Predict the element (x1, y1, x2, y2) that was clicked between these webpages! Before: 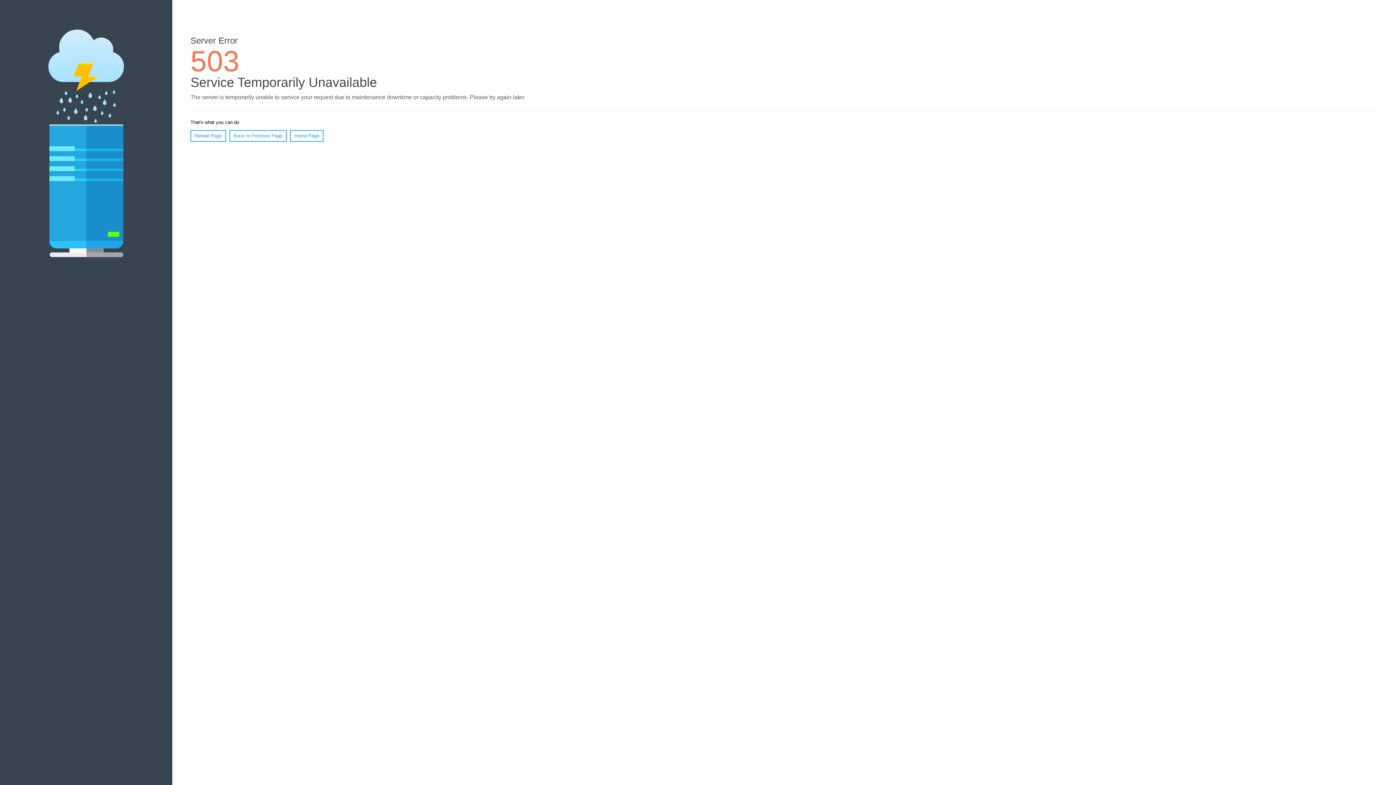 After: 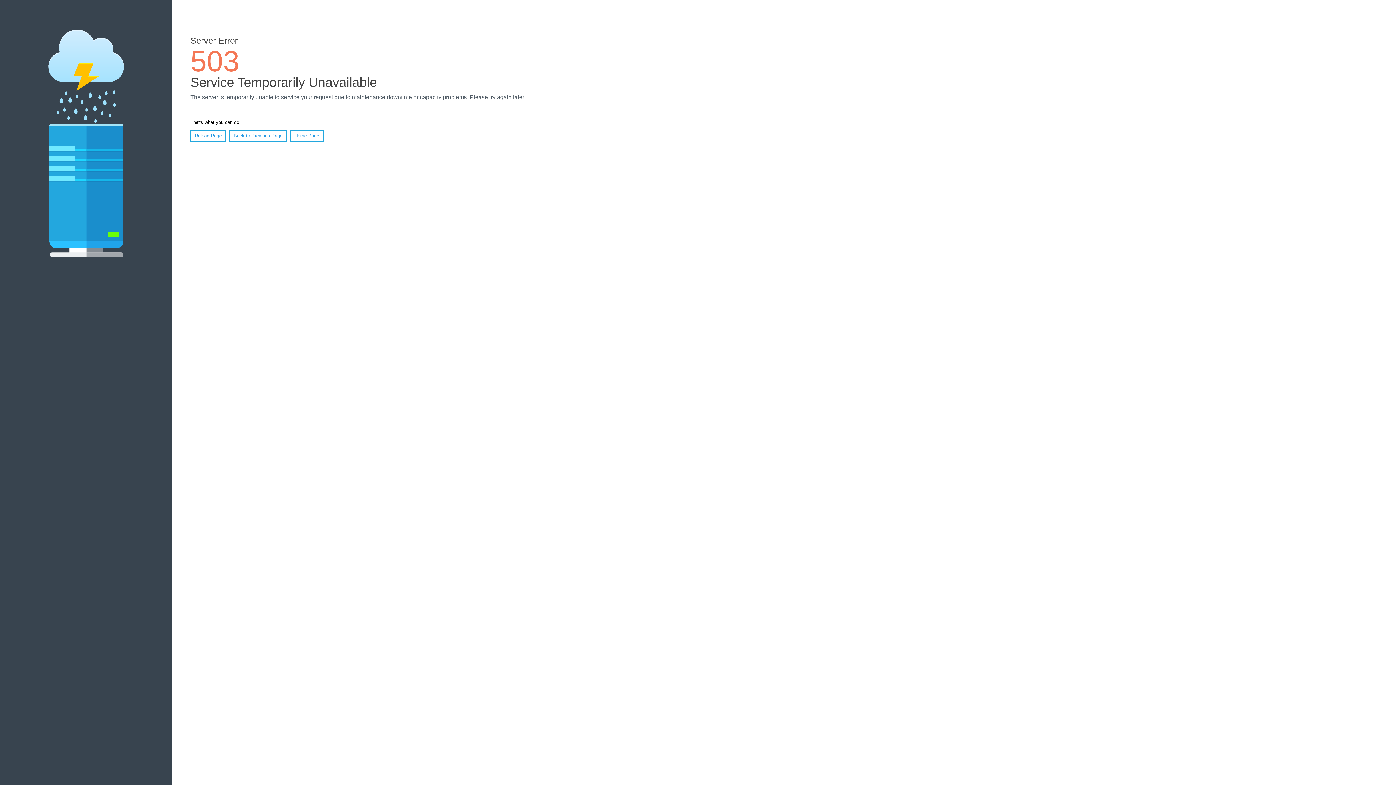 Action: label: Reload Page bbox: (190, 130, 226, 141)